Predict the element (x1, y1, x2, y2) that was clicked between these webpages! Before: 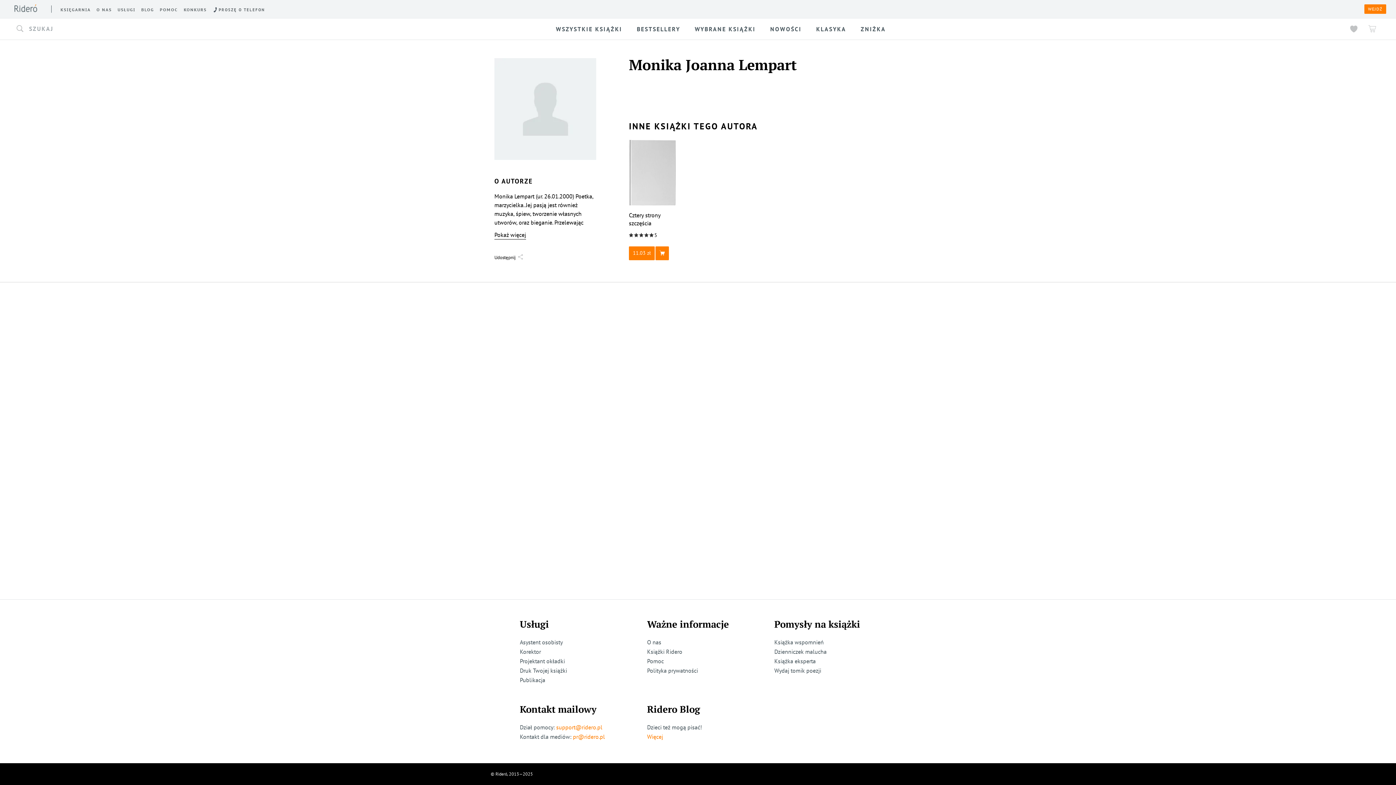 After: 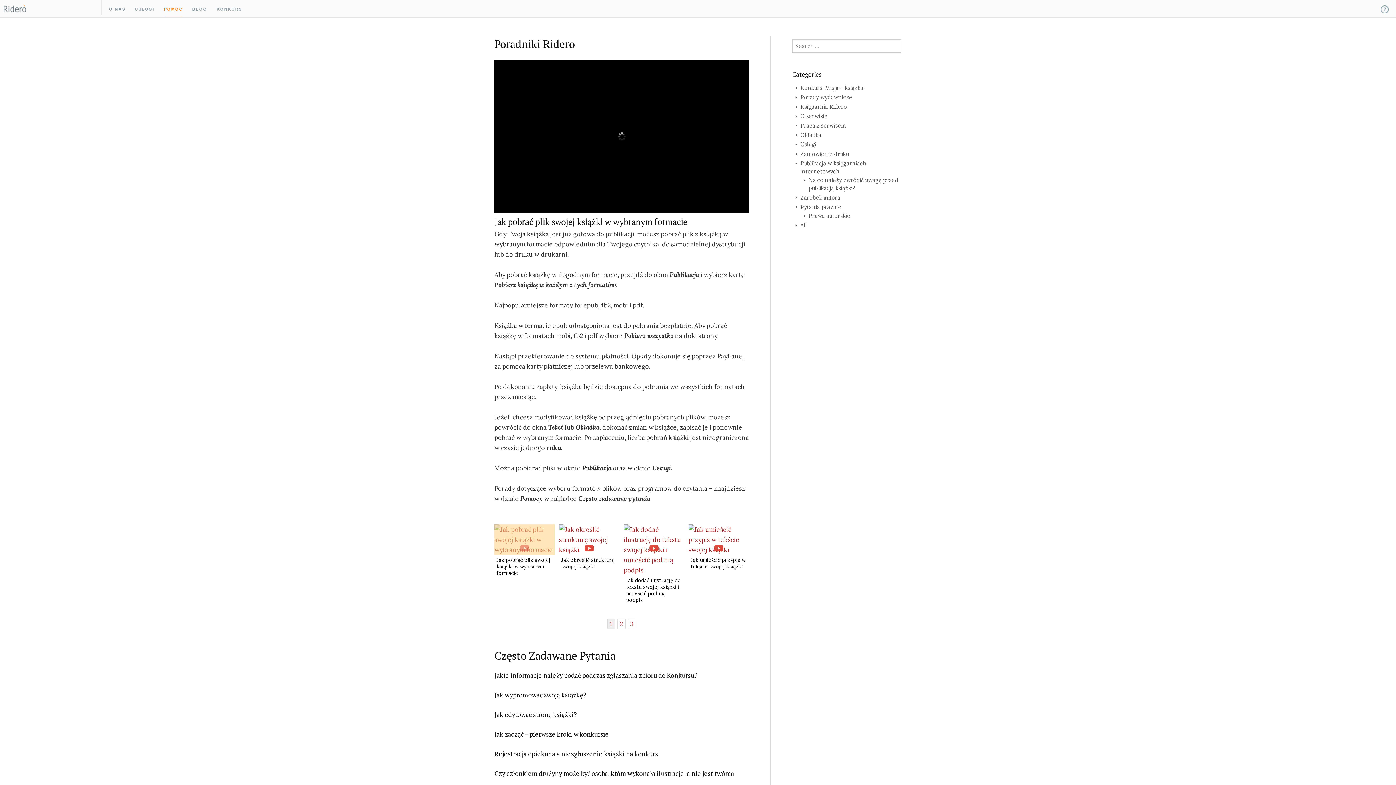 Action: bbox: (647, 656, 664, 666) label: Pomoc